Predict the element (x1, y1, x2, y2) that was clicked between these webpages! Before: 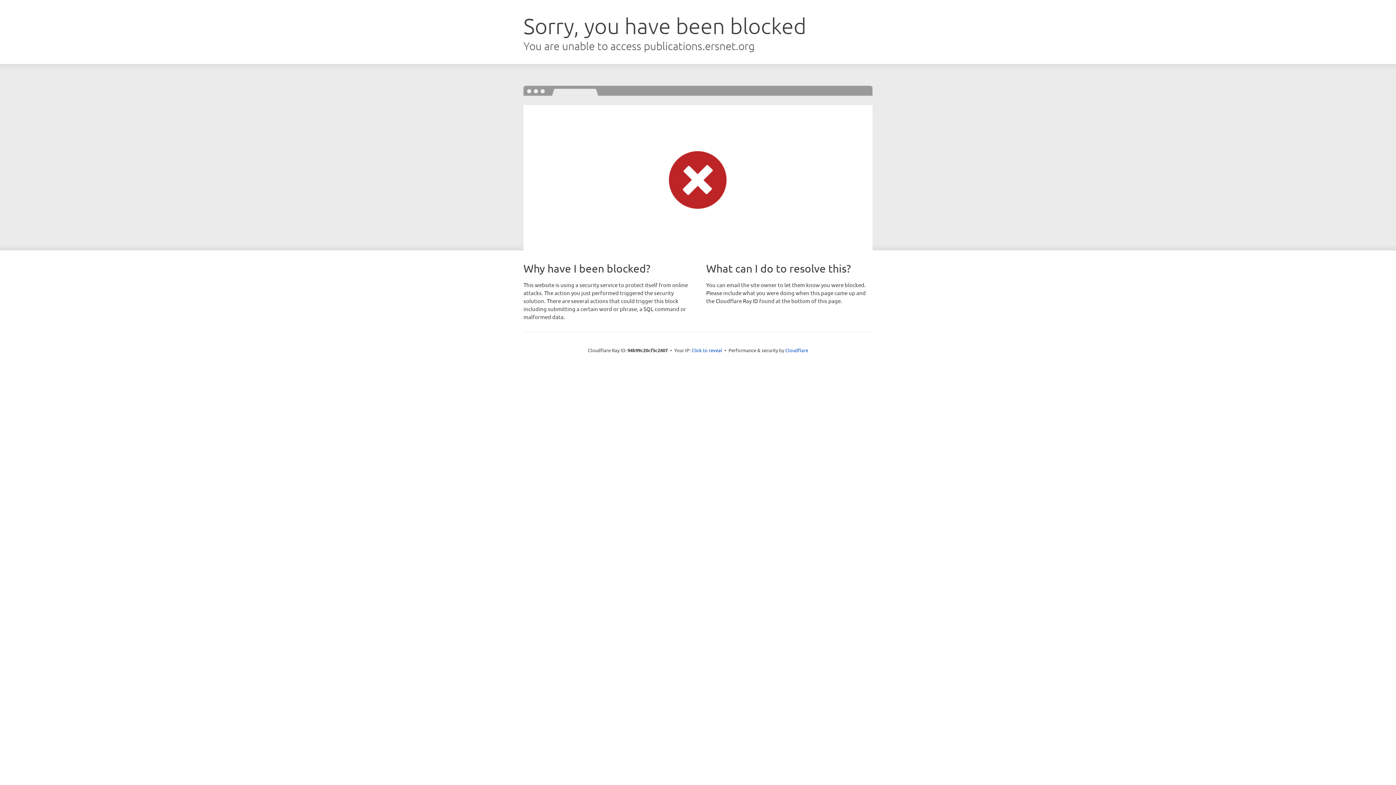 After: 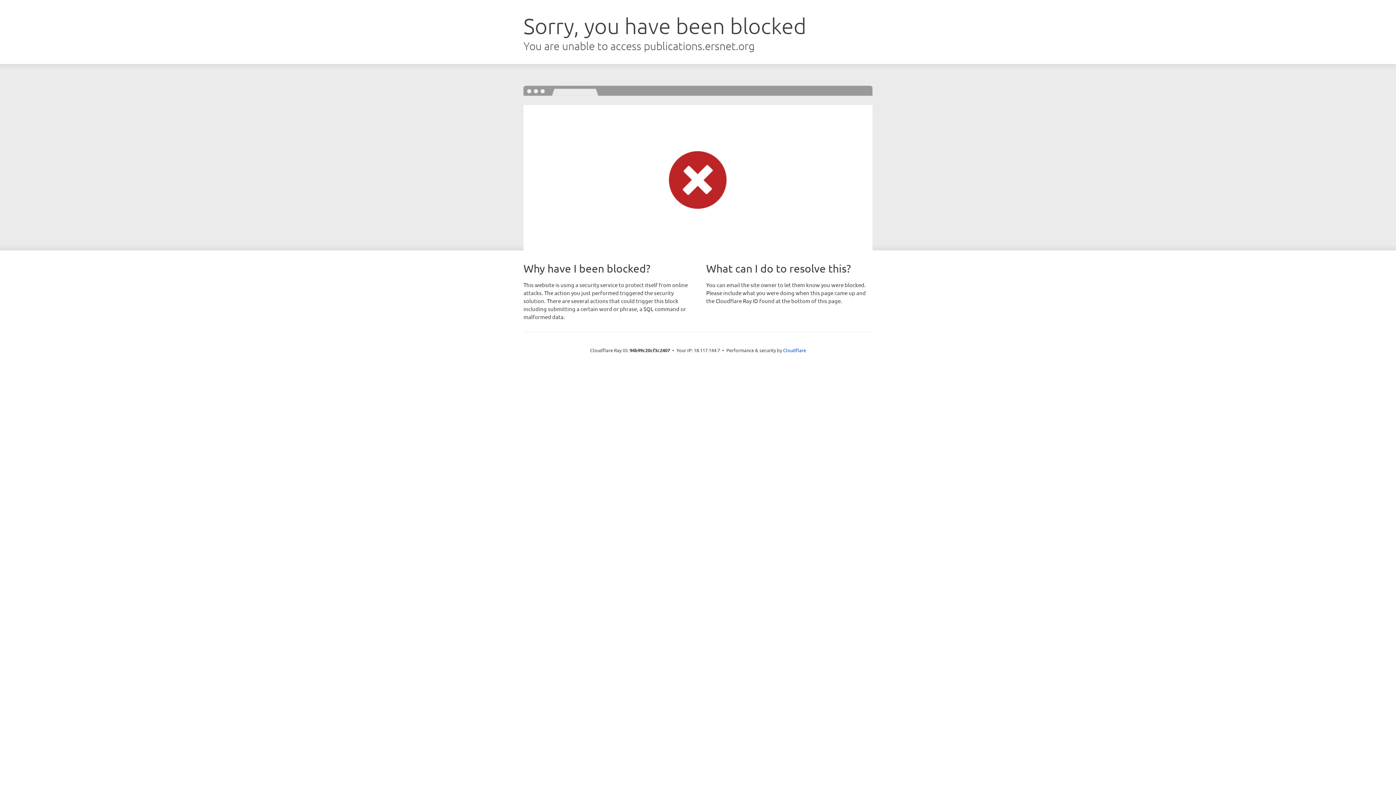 Action: bbox: (691, 346, 722, 353) label: Click to reveal